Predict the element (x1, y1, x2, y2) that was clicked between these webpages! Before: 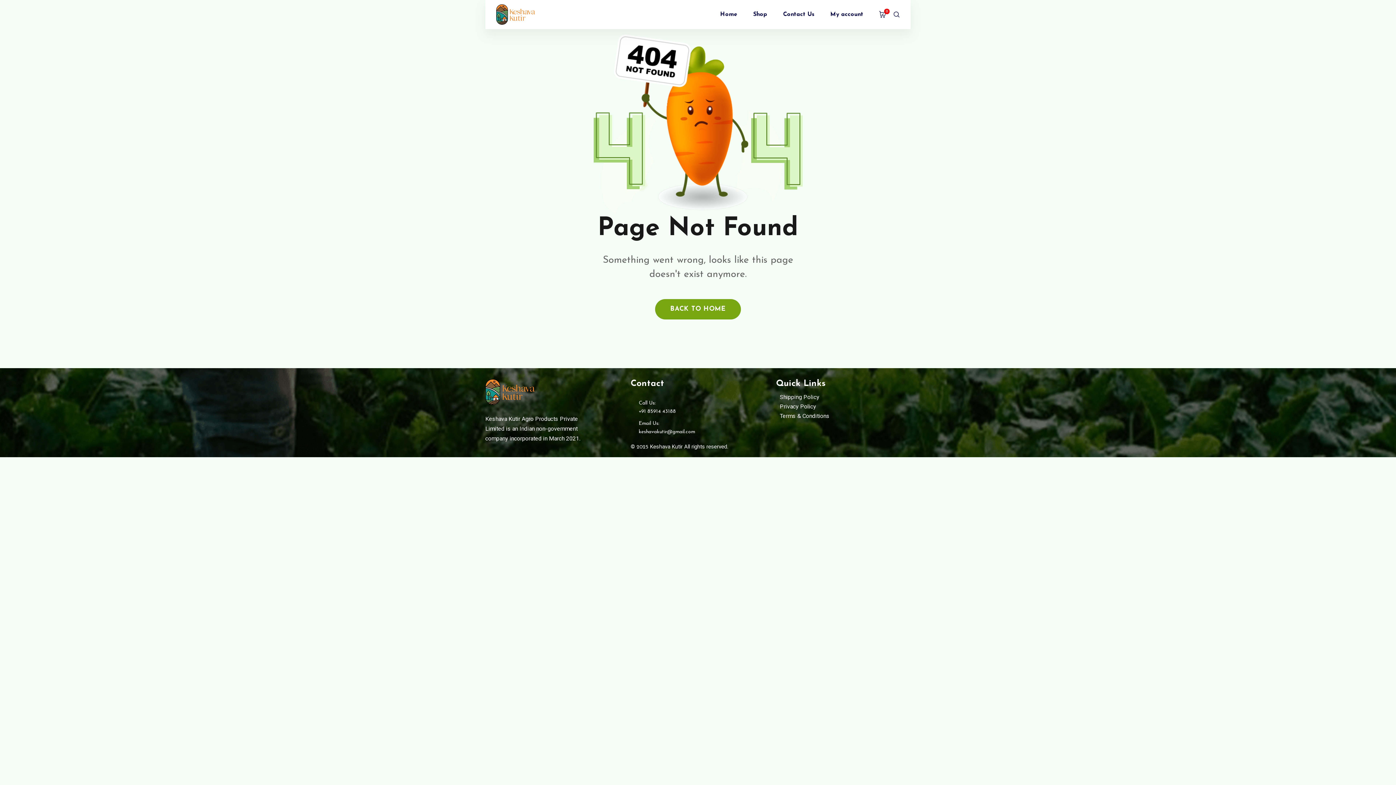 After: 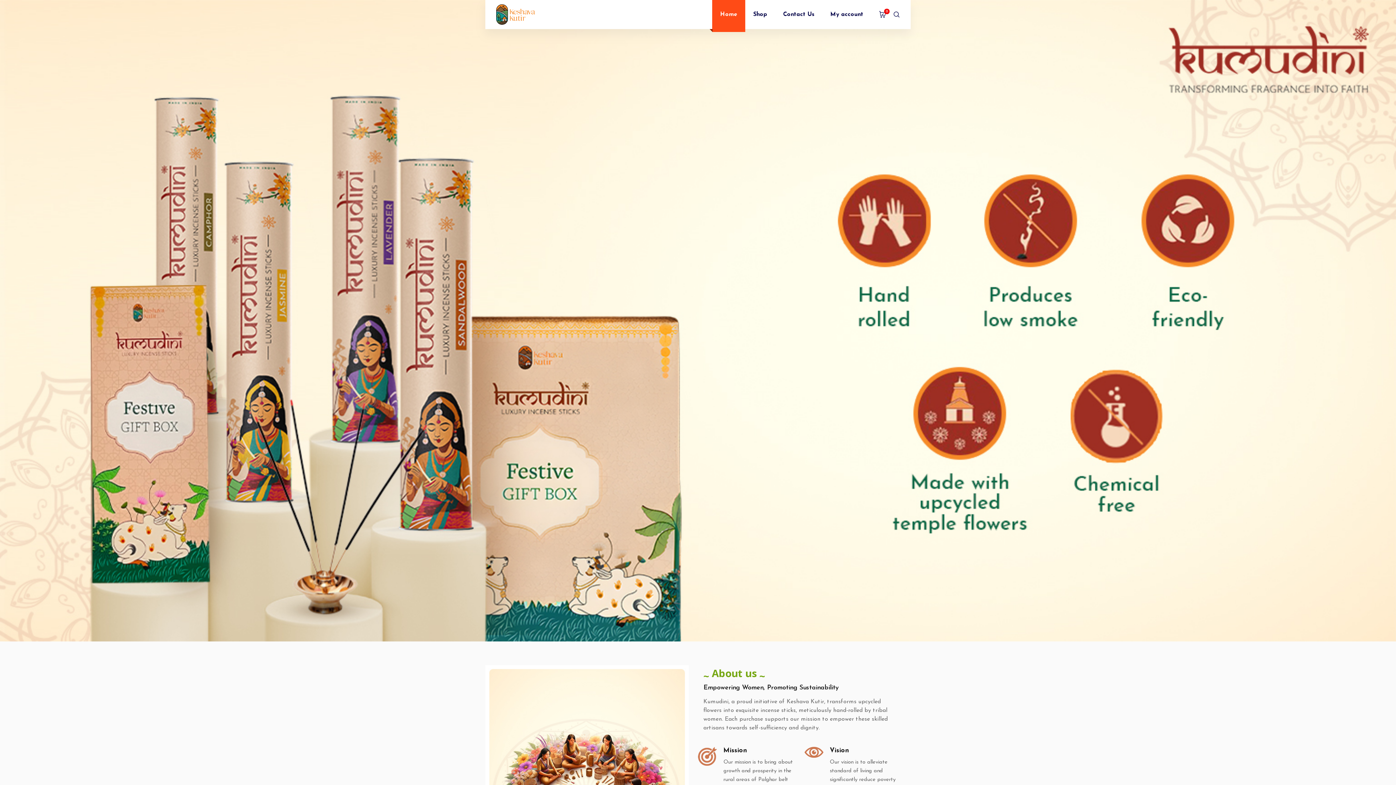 Action: bbox: (485, 388, 534, 394)